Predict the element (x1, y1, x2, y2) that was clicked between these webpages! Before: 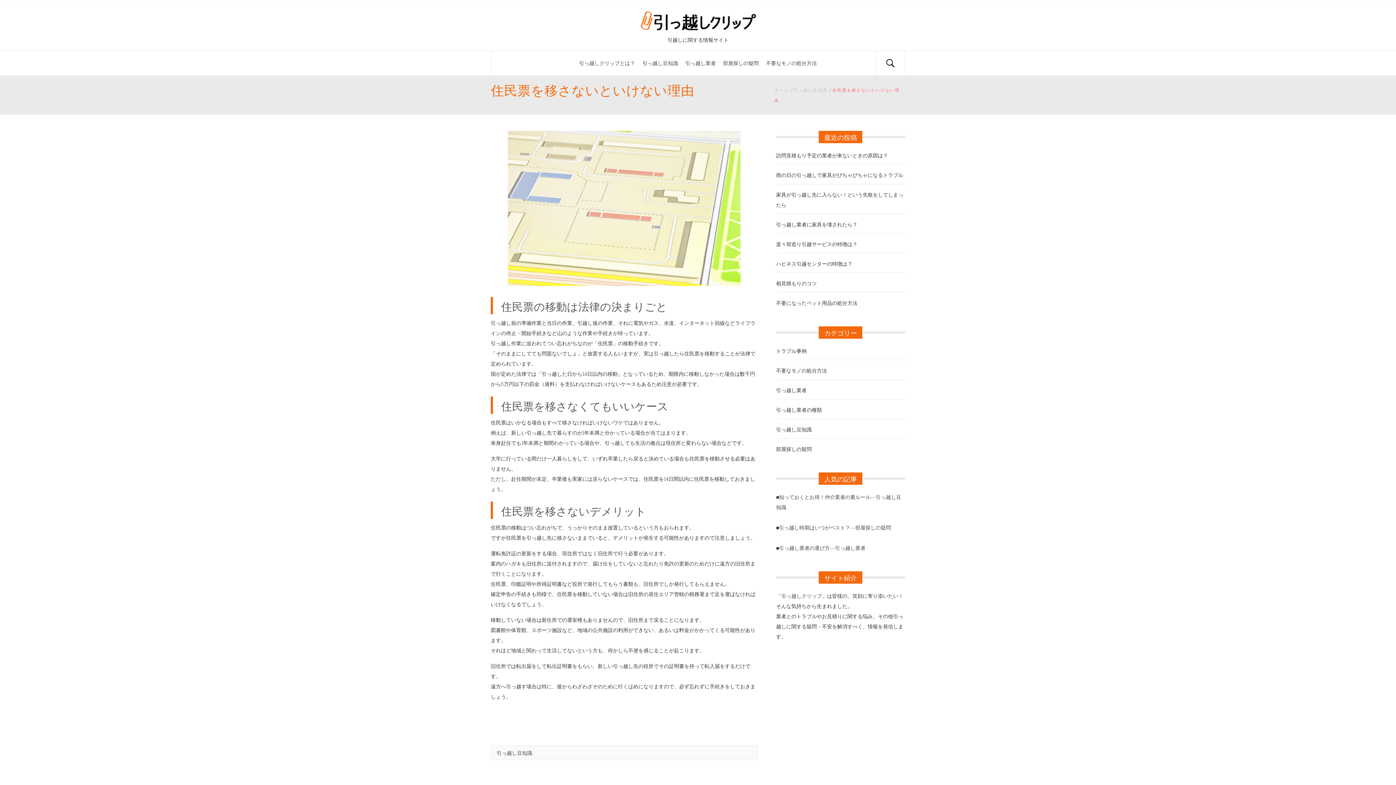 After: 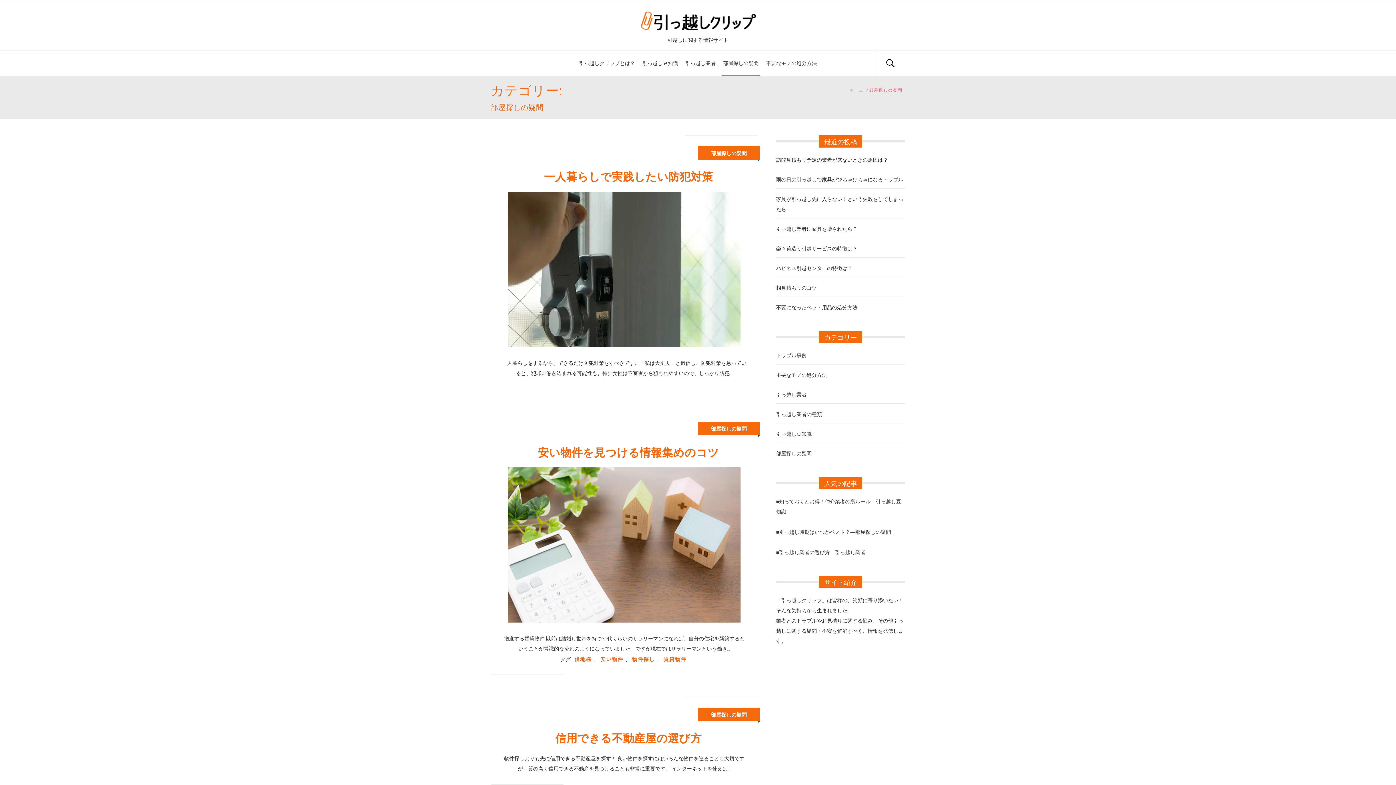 Action: bbox: (719, 50, 762, 75) label: 部屋探しの疑問